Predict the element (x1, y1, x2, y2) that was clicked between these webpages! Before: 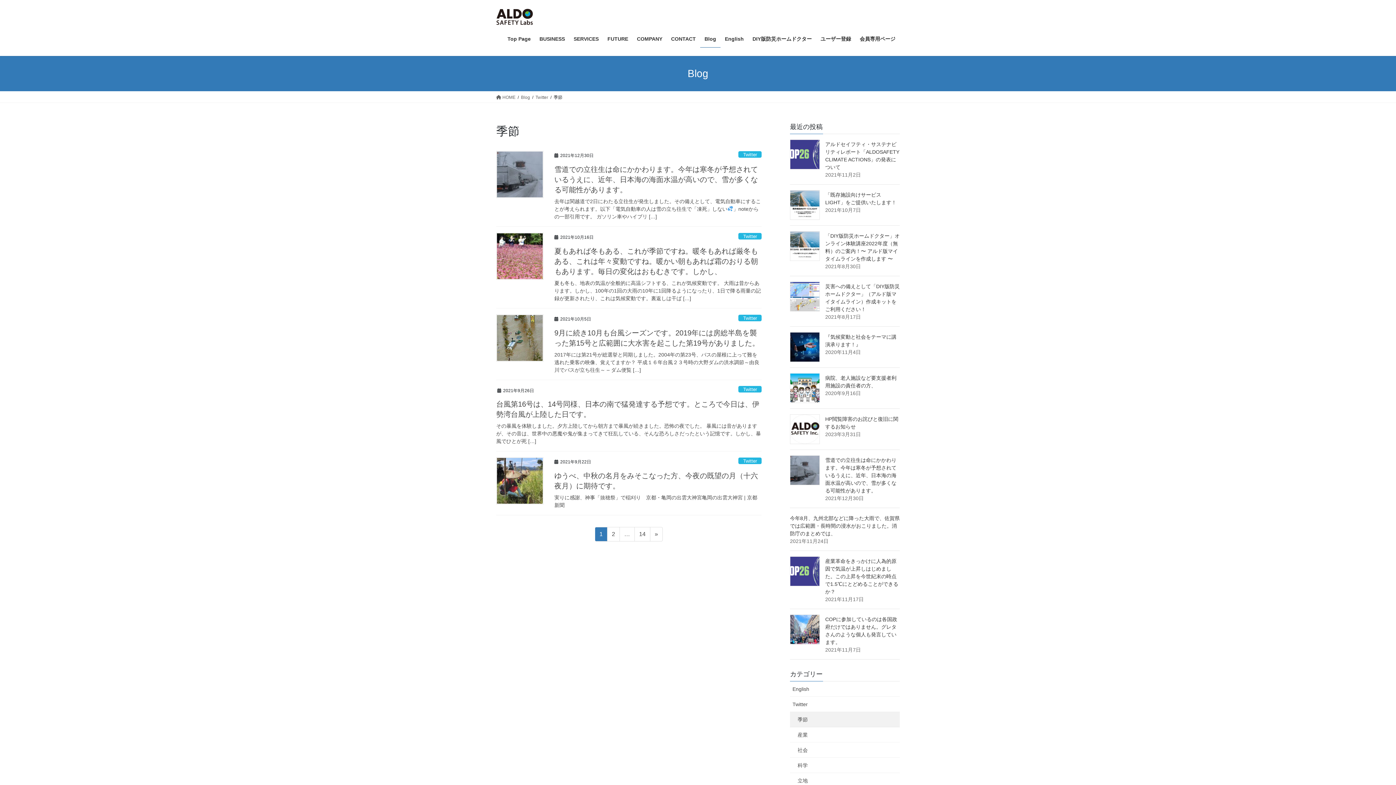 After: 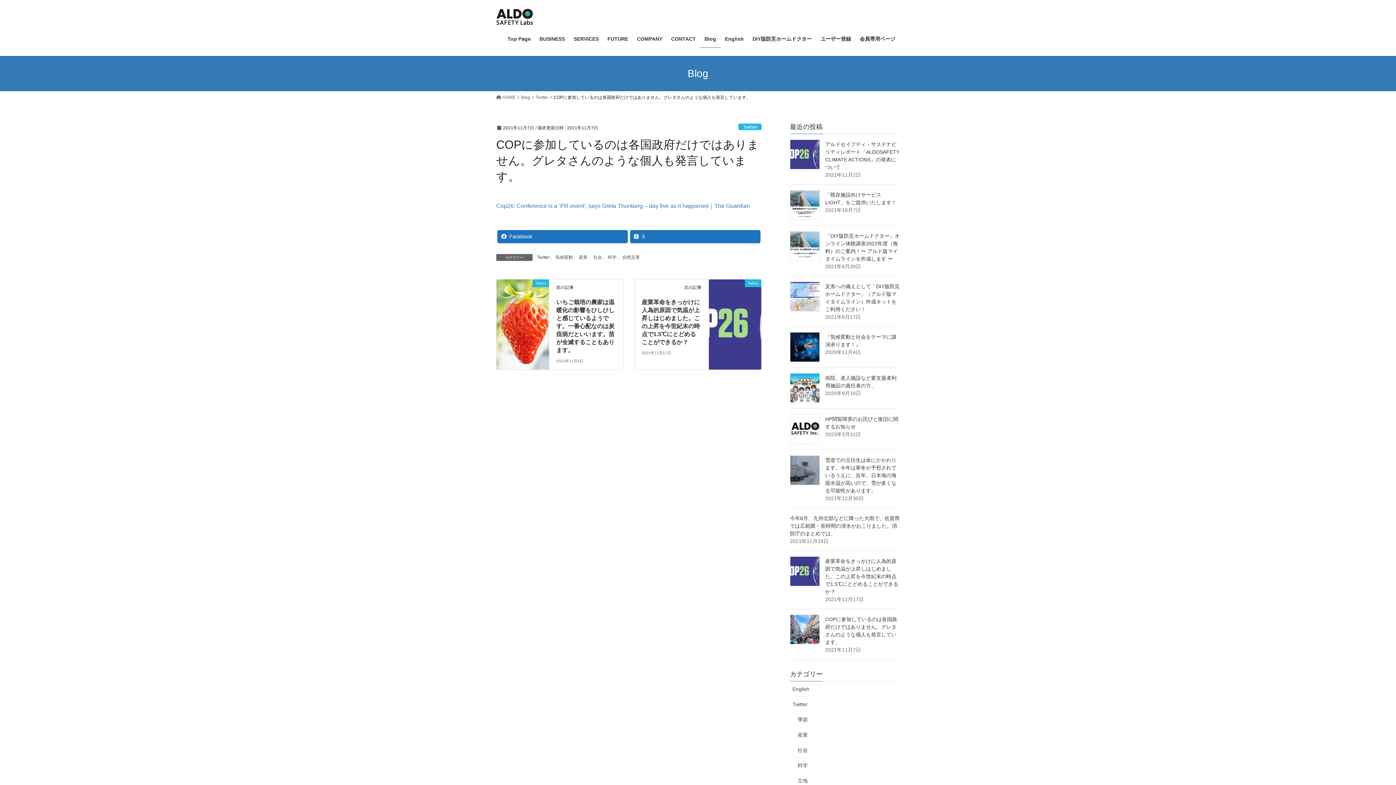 Action: bbox: (790, 614, 820, 644)